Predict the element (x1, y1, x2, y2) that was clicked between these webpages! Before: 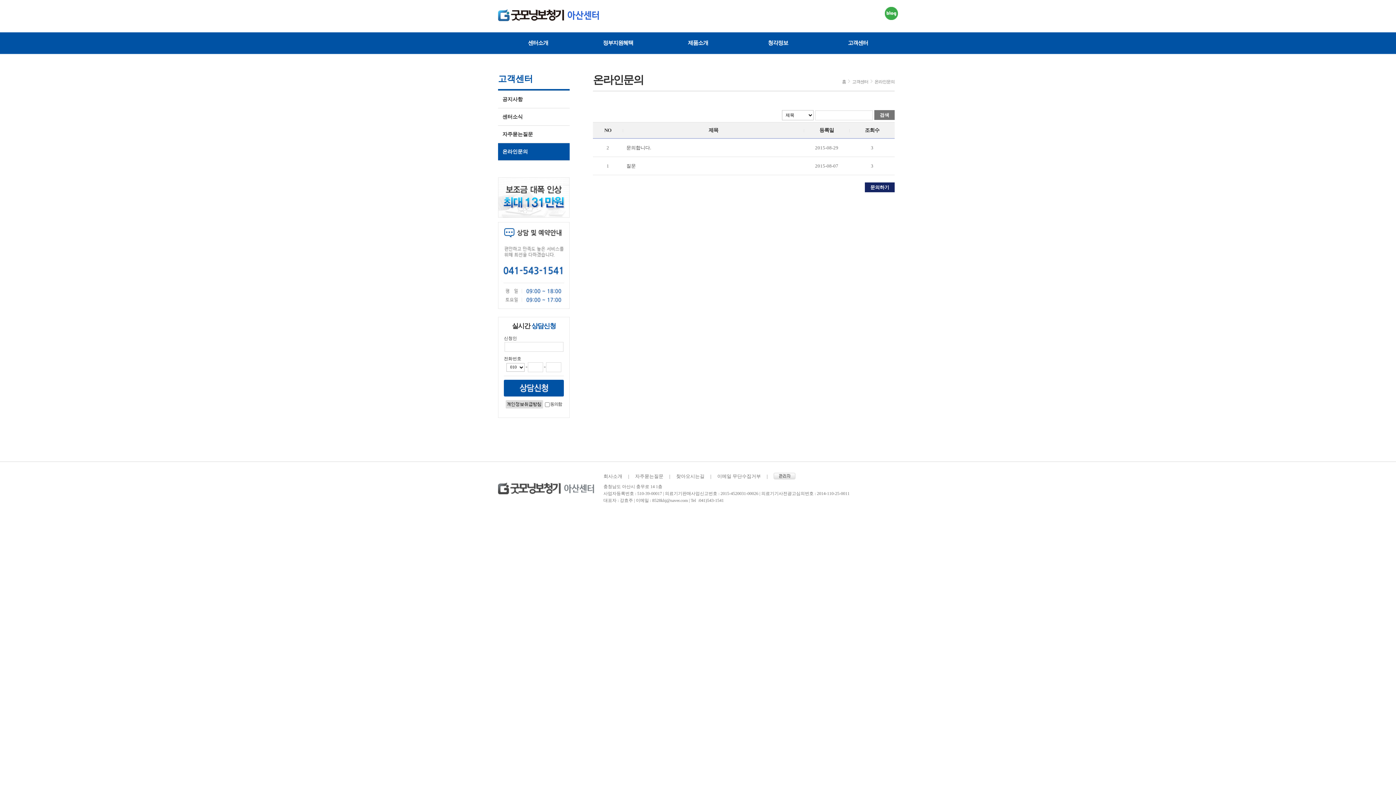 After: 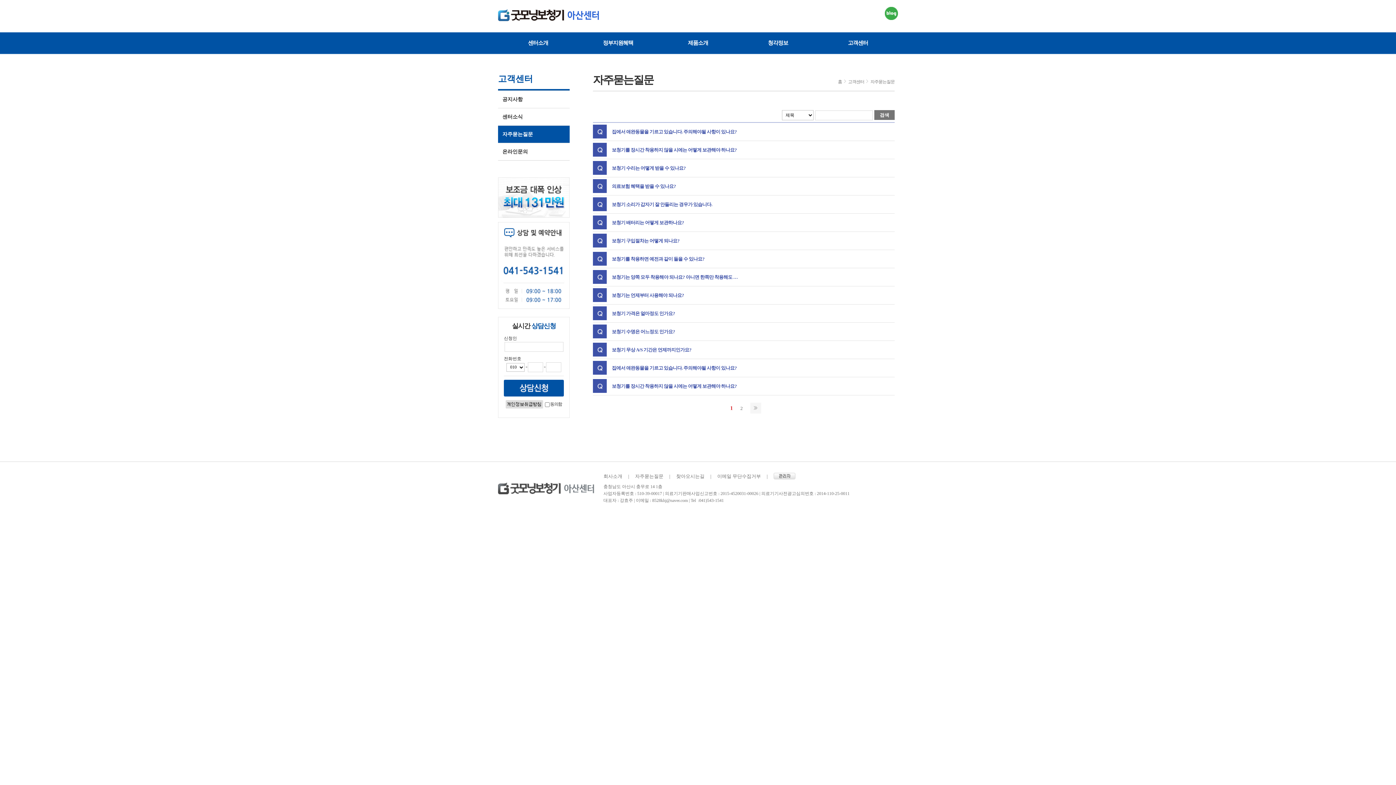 Action: label: 자주묻는질문 bbox: (498, 125, 569, 142)